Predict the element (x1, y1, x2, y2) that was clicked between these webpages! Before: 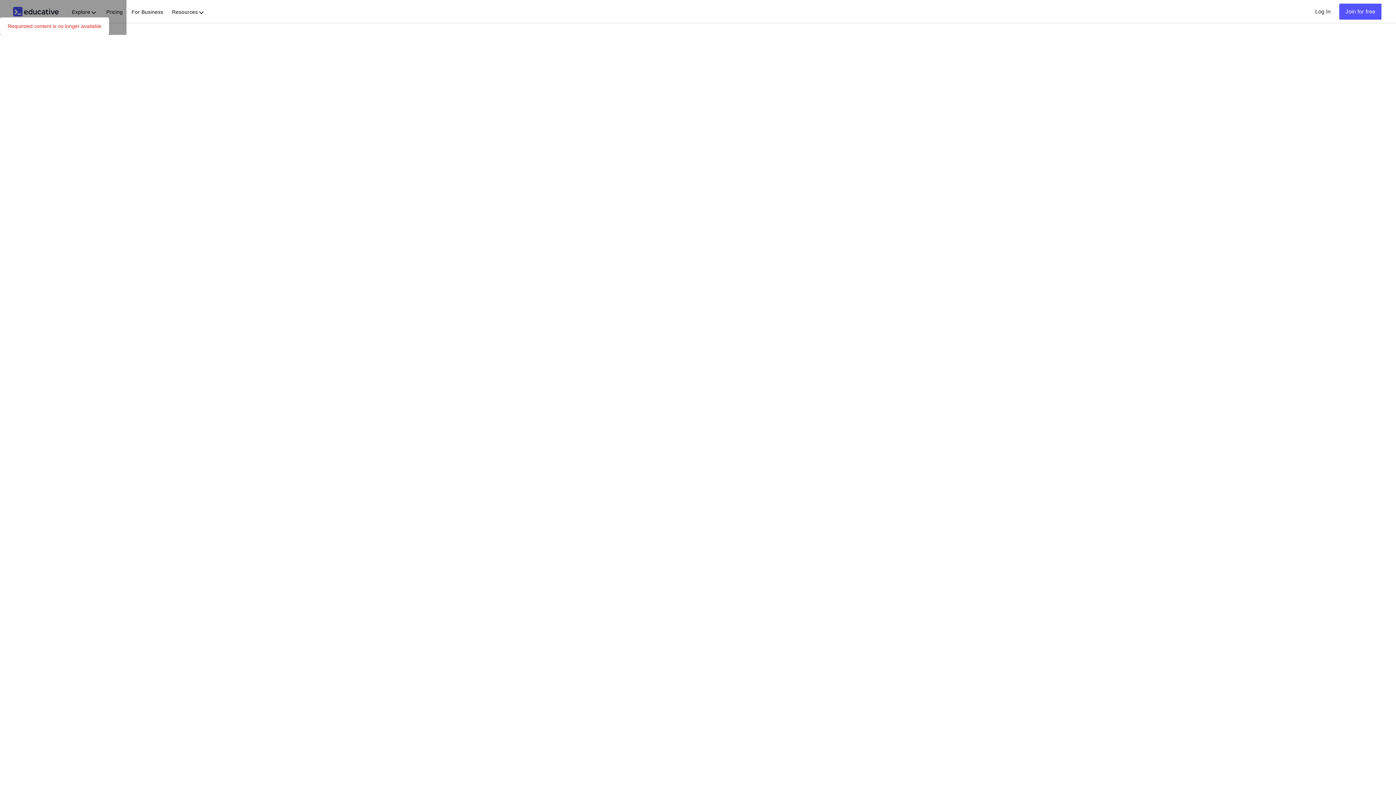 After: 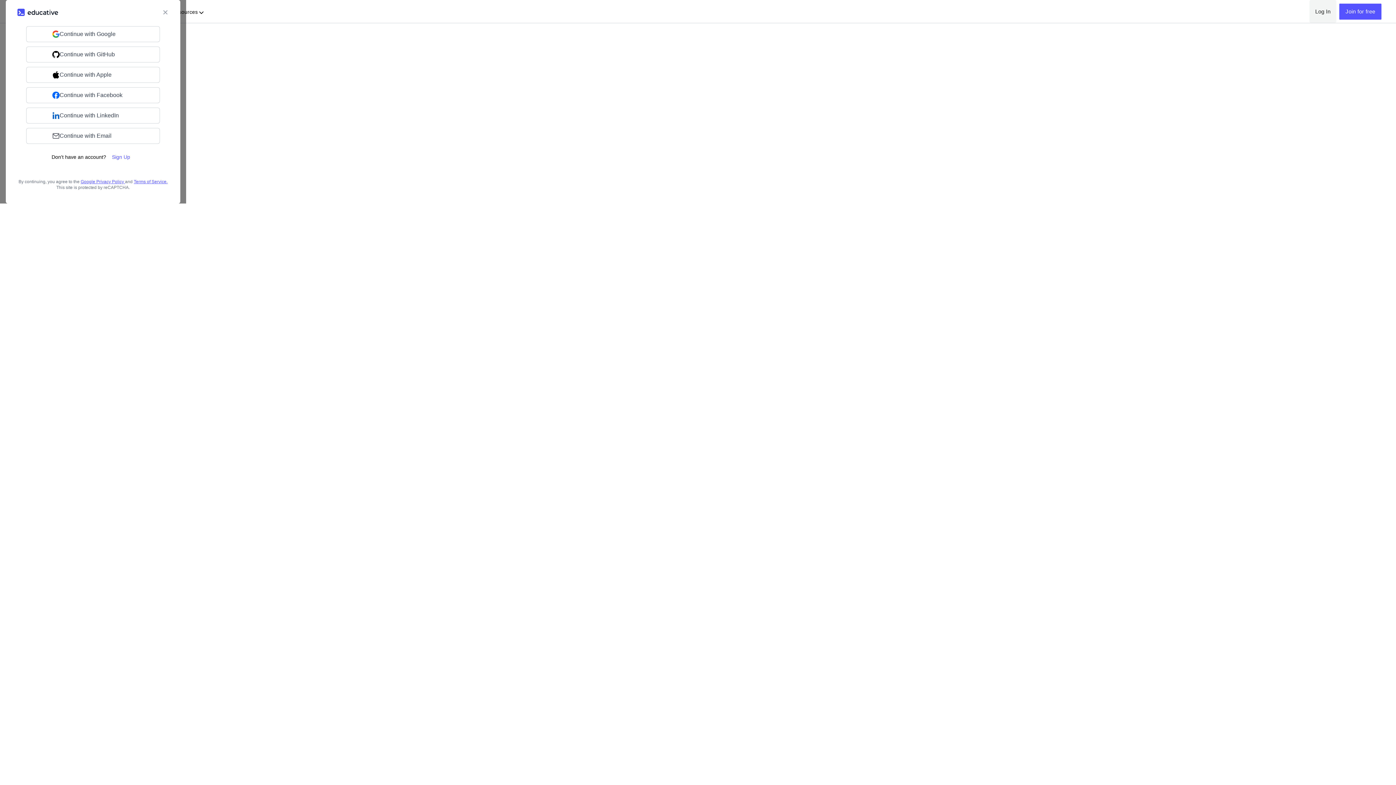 Action: label: Log In bbox: (1309, 0, 1336, 22)